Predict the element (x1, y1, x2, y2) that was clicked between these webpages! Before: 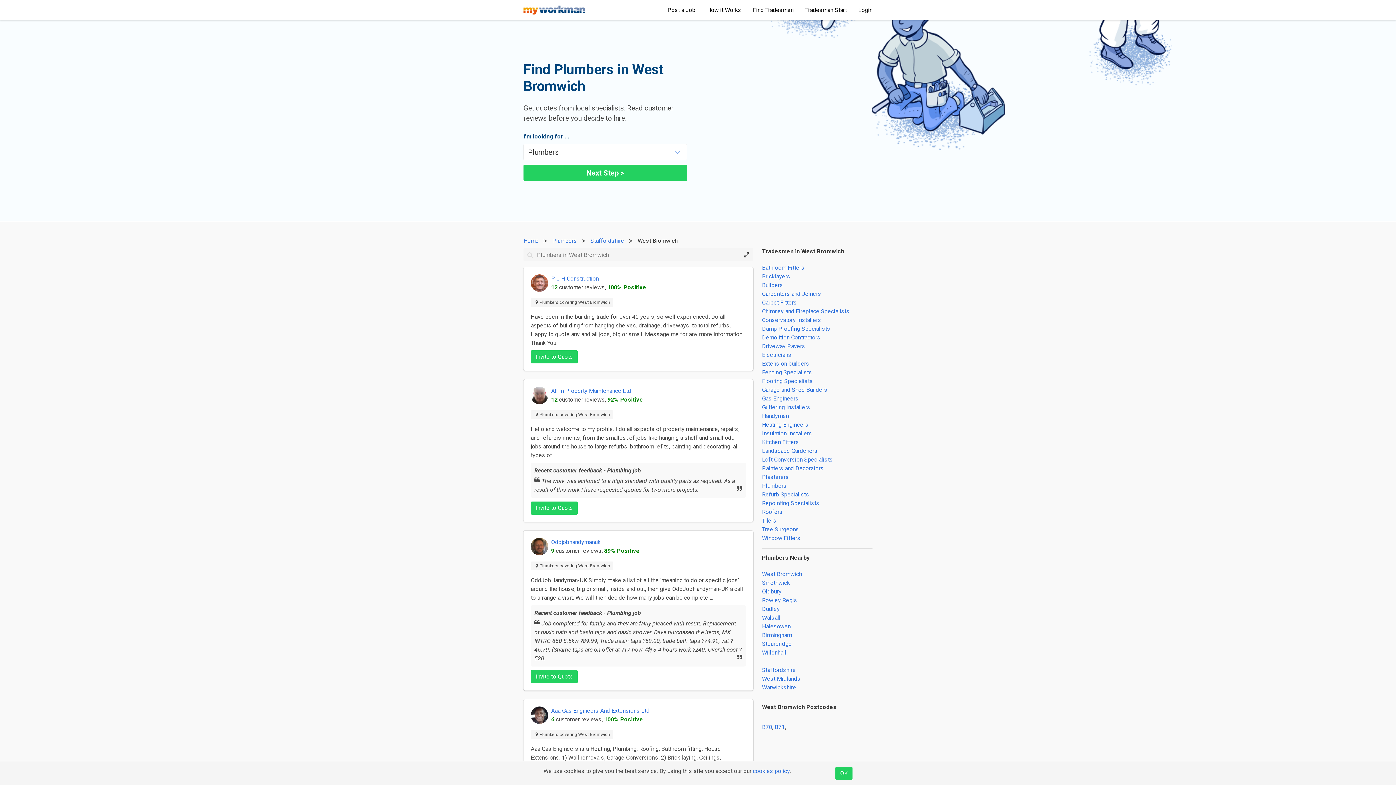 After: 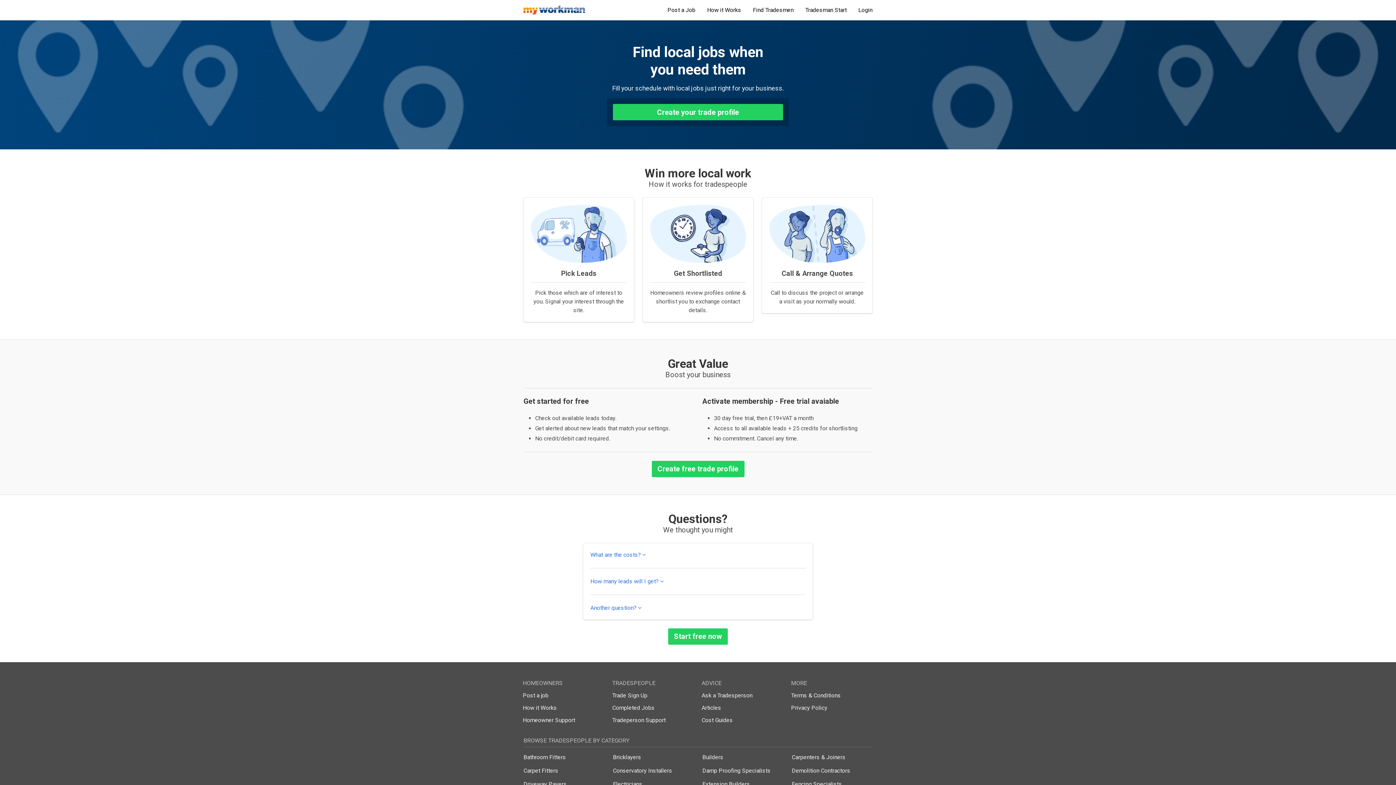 Action: label: Tradesman Start bbox: (799, 0, 852, 20)